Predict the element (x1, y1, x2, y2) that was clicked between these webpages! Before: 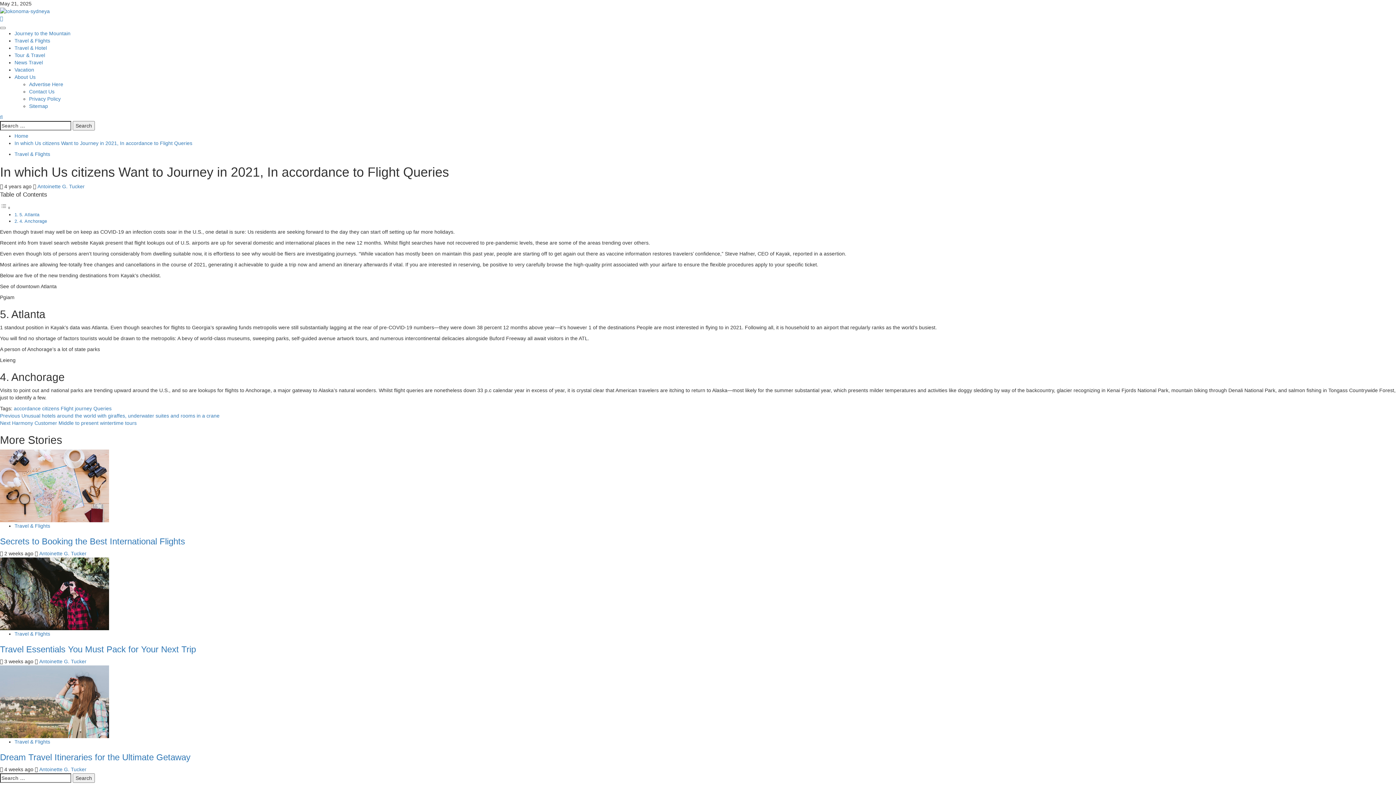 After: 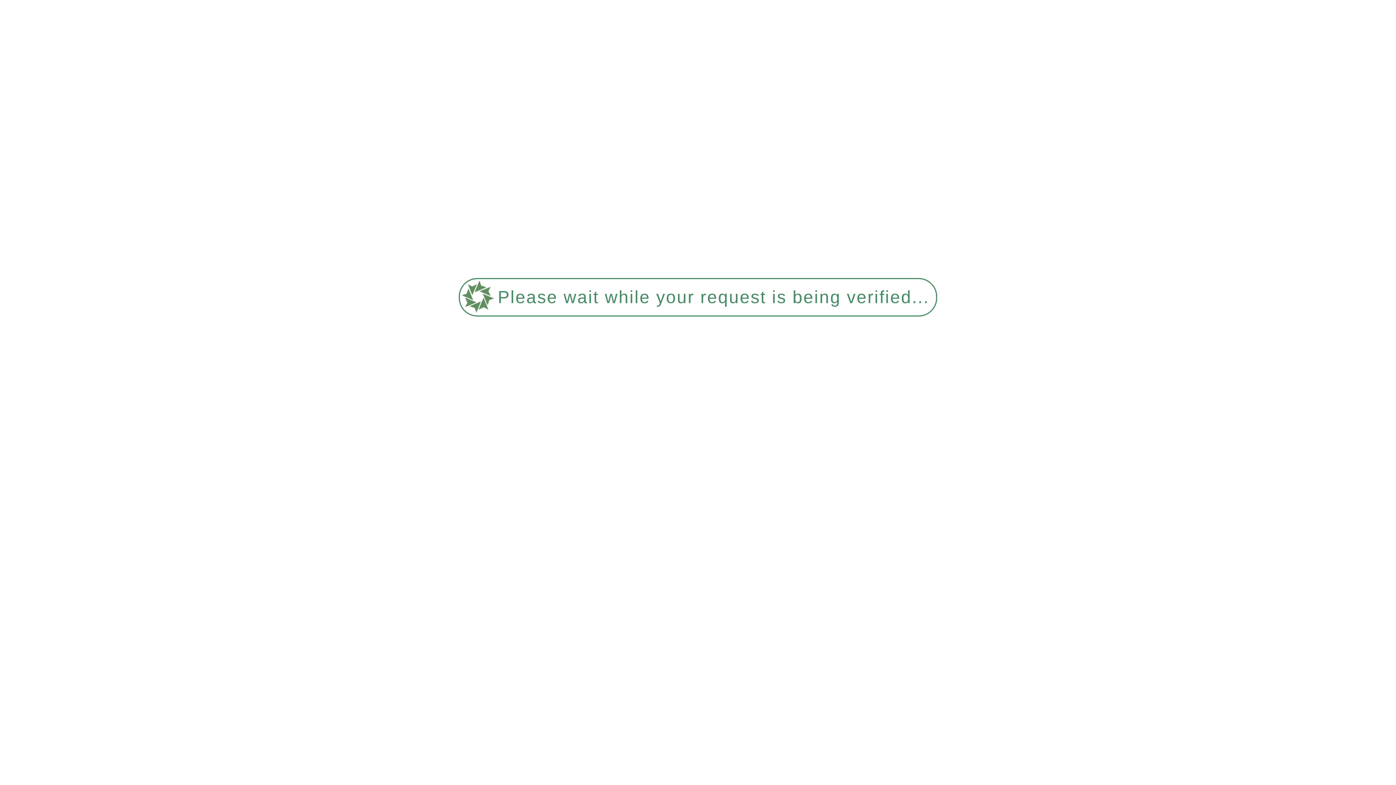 Action: label: Previous Unusual hotels around the world with giraffes, underwater suites and rooms in a crane bbox: (0, 413, 219, 419)